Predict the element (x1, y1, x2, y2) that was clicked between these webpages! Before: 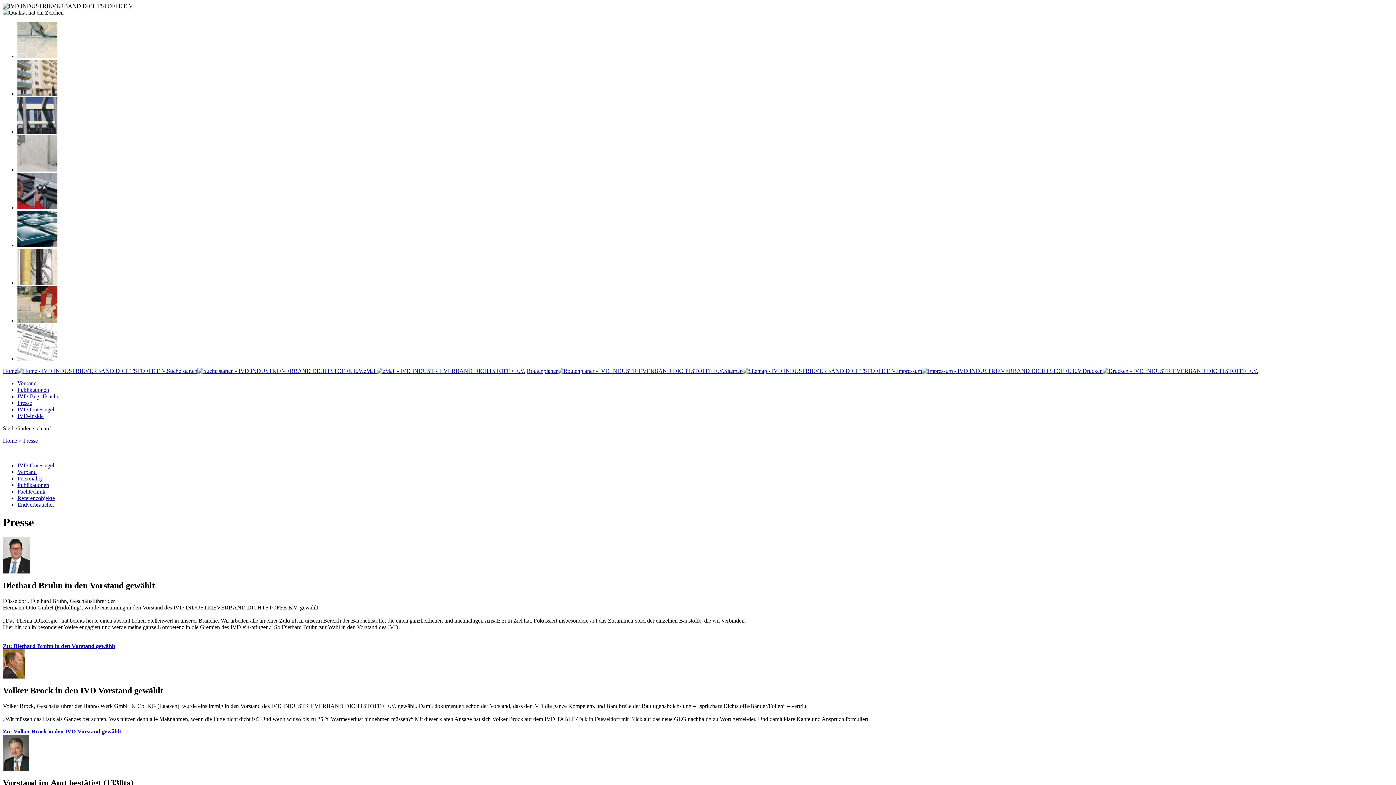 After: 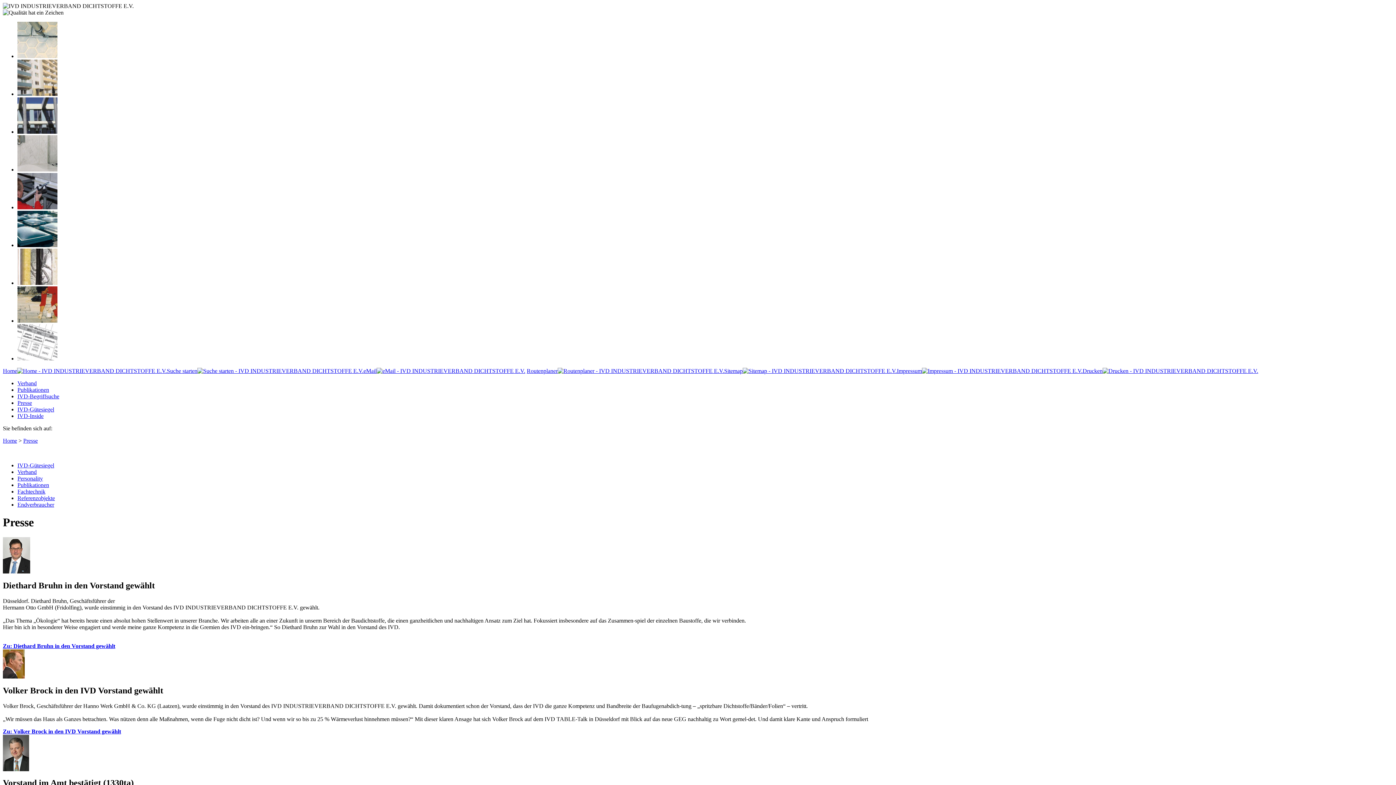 Action: bbox: (17, 355, 57, 361)